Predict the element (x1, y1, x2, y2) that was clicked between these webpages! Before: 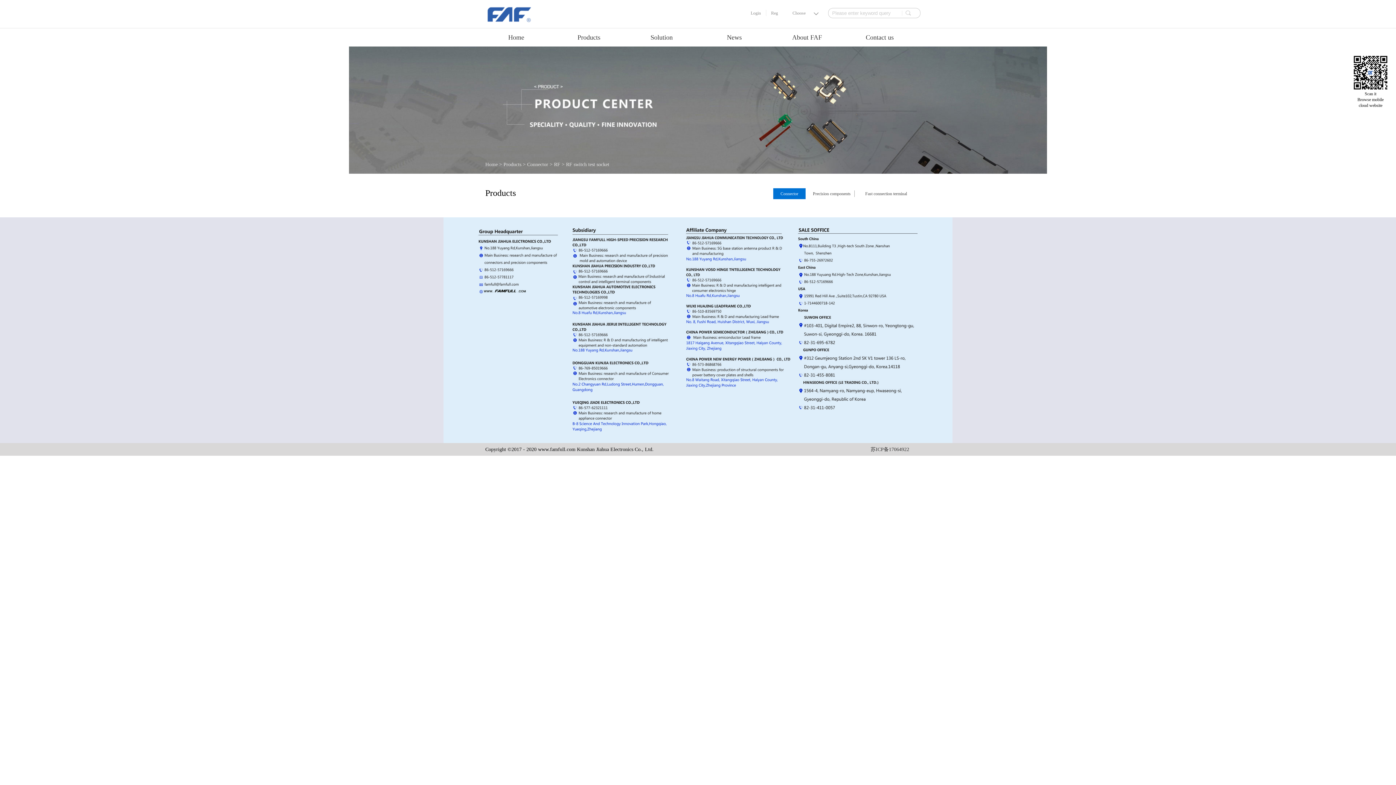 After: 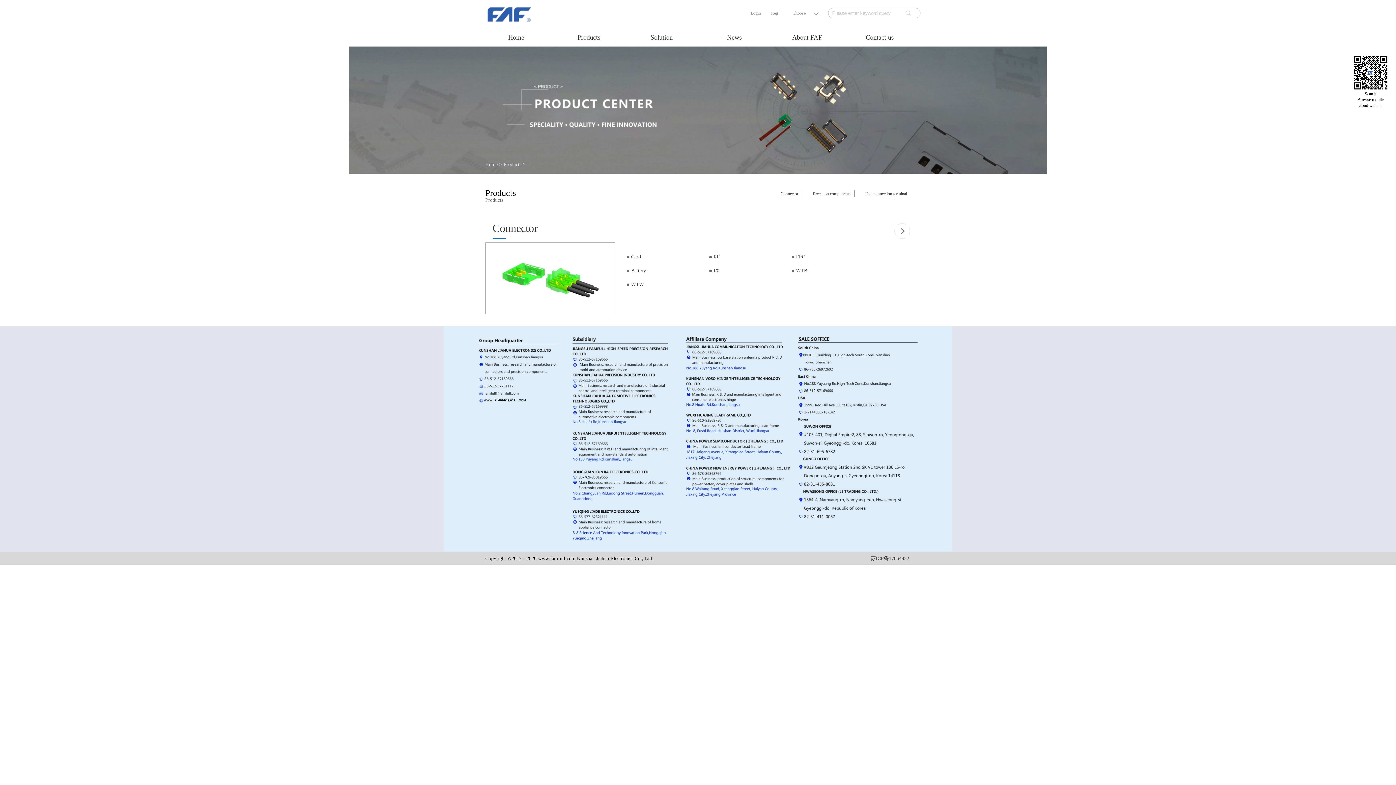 Action: label: Connector bbox: (773, 188, 805, 199)